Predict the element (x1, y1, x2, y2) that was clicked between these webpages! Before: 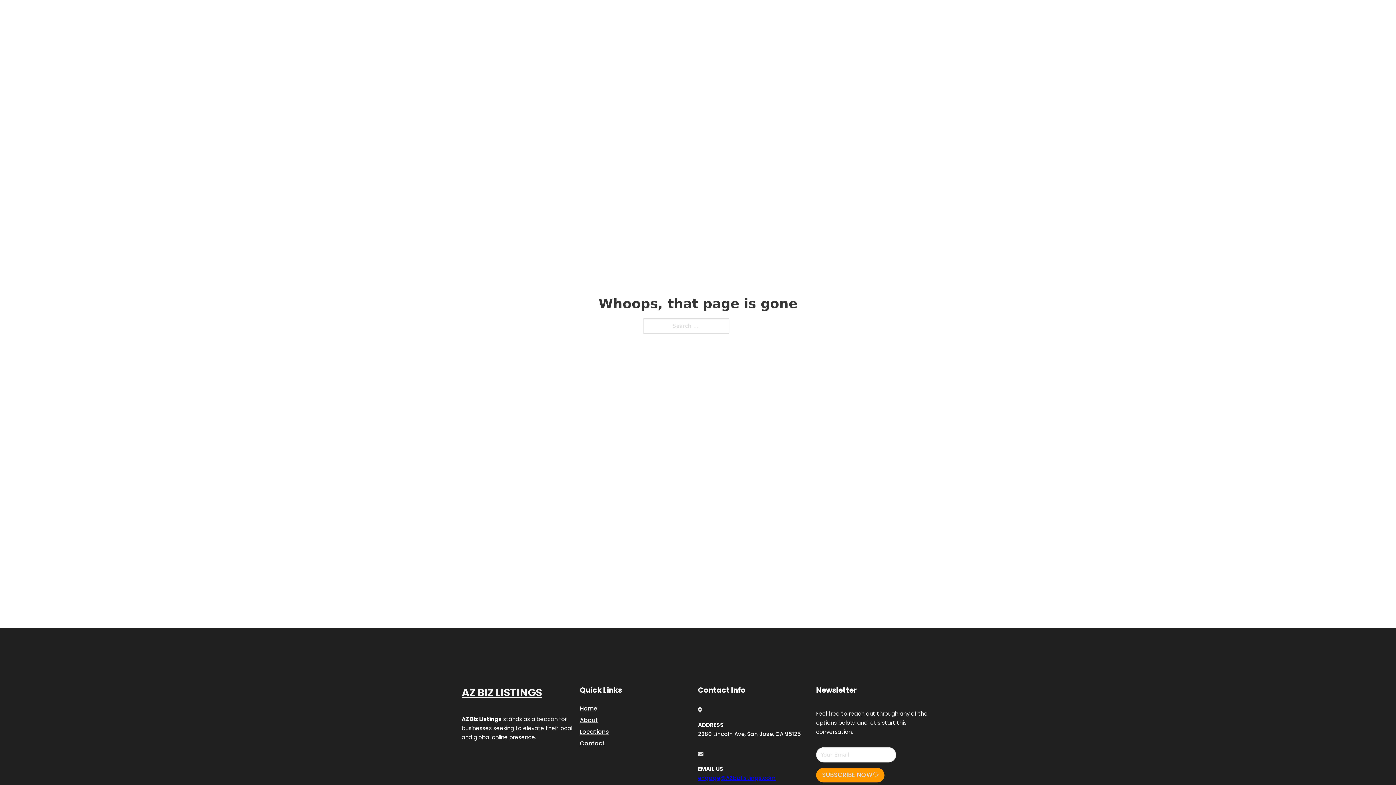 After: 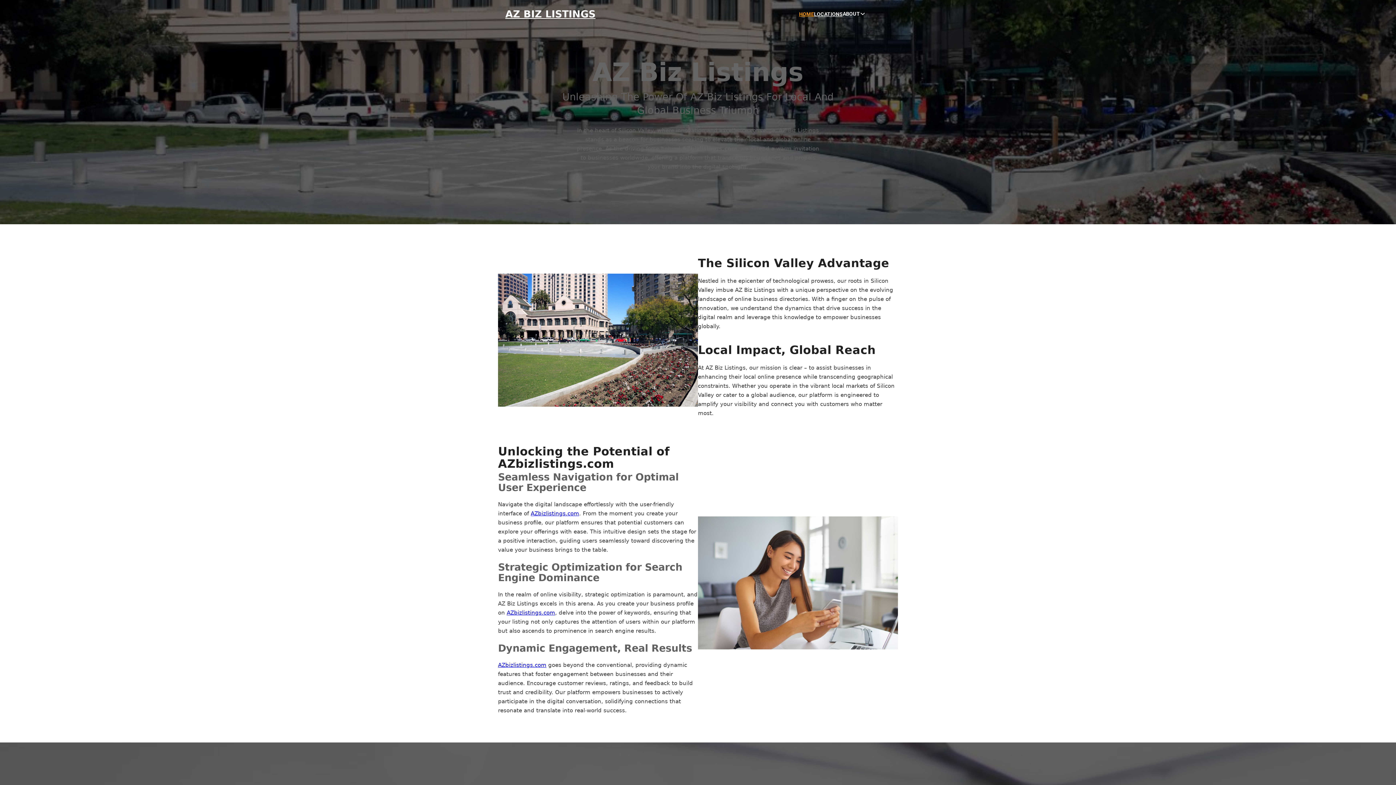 Action: bbox: (461, 684, 542, 702) label: AZ BIZ LISTINGS